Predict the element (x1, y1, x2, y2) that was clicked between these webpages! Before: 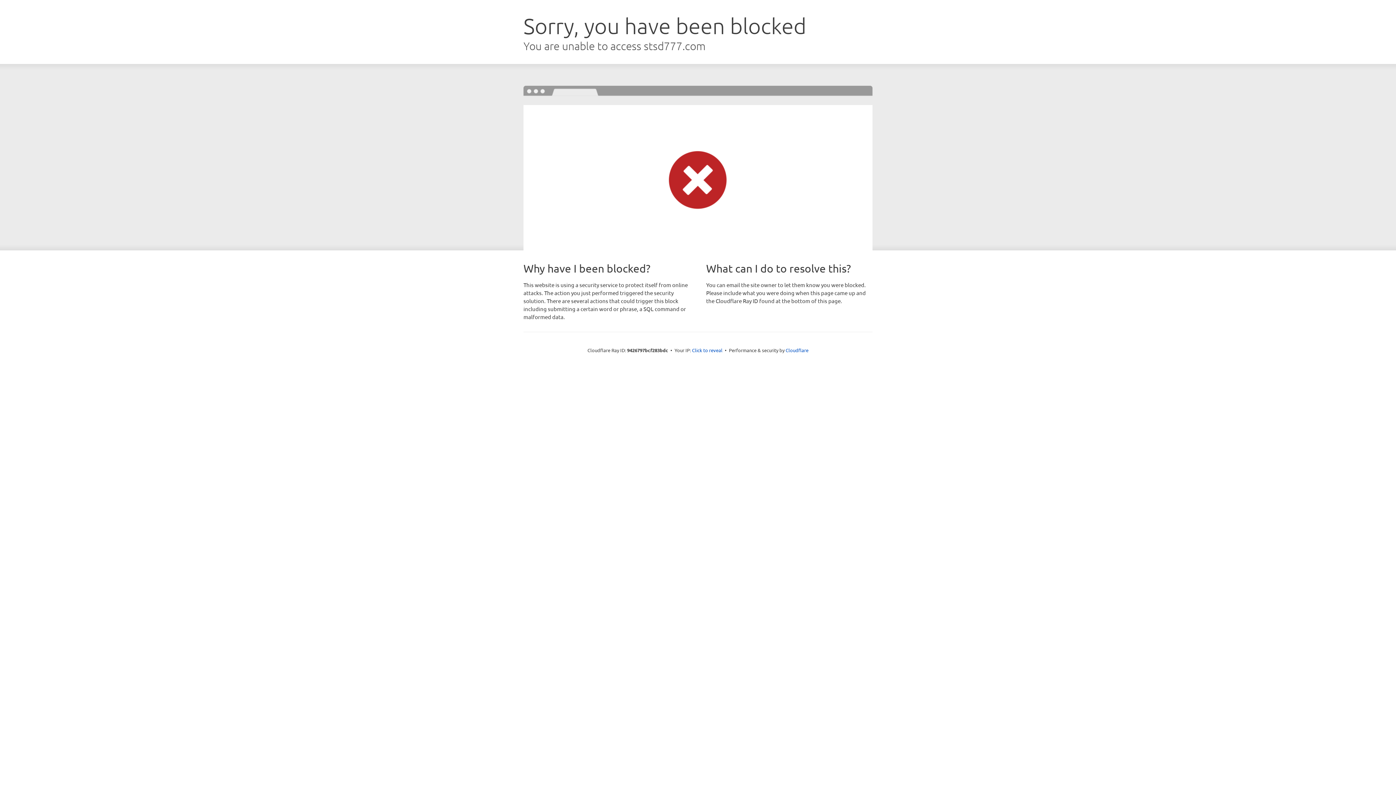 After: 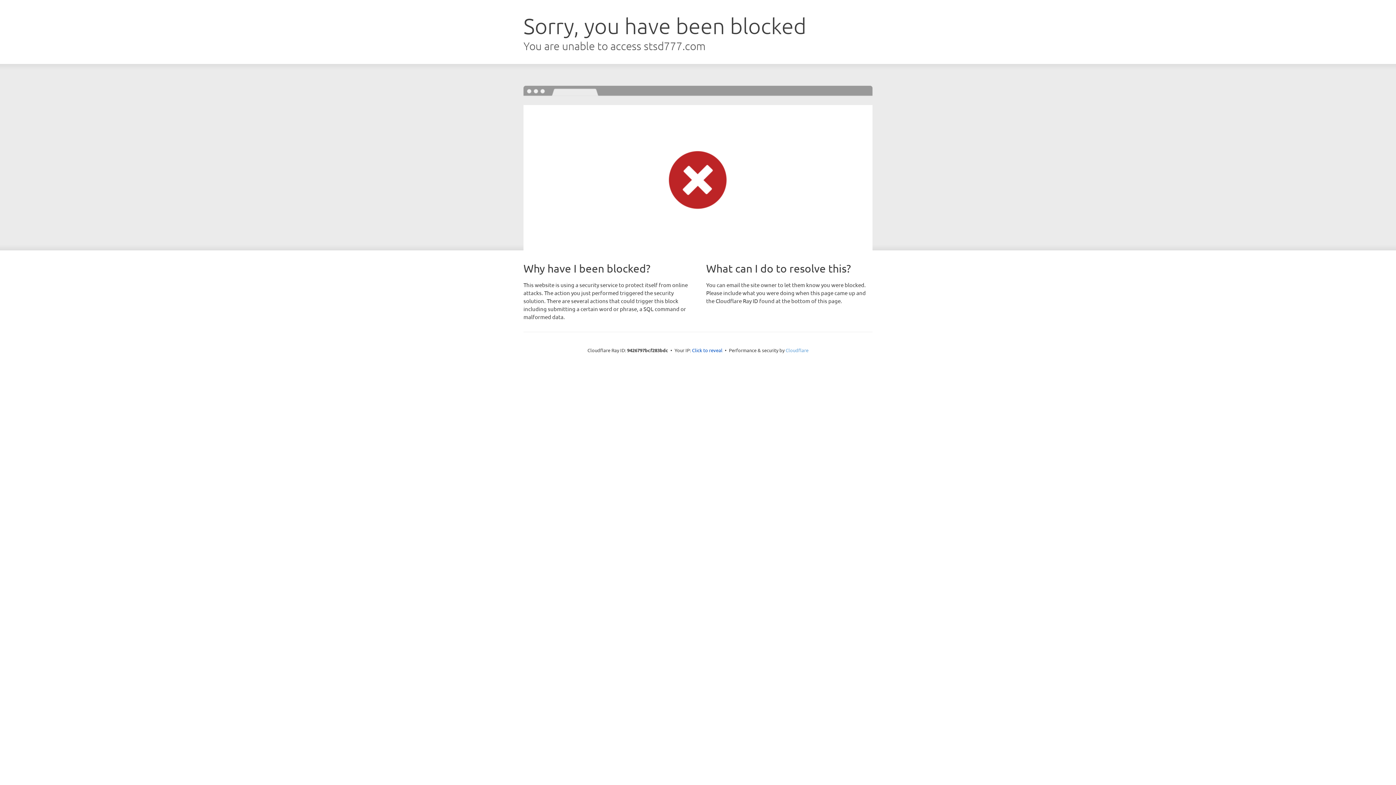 Action: bbox: (785, 347, 808, 353) label: Cloudflare